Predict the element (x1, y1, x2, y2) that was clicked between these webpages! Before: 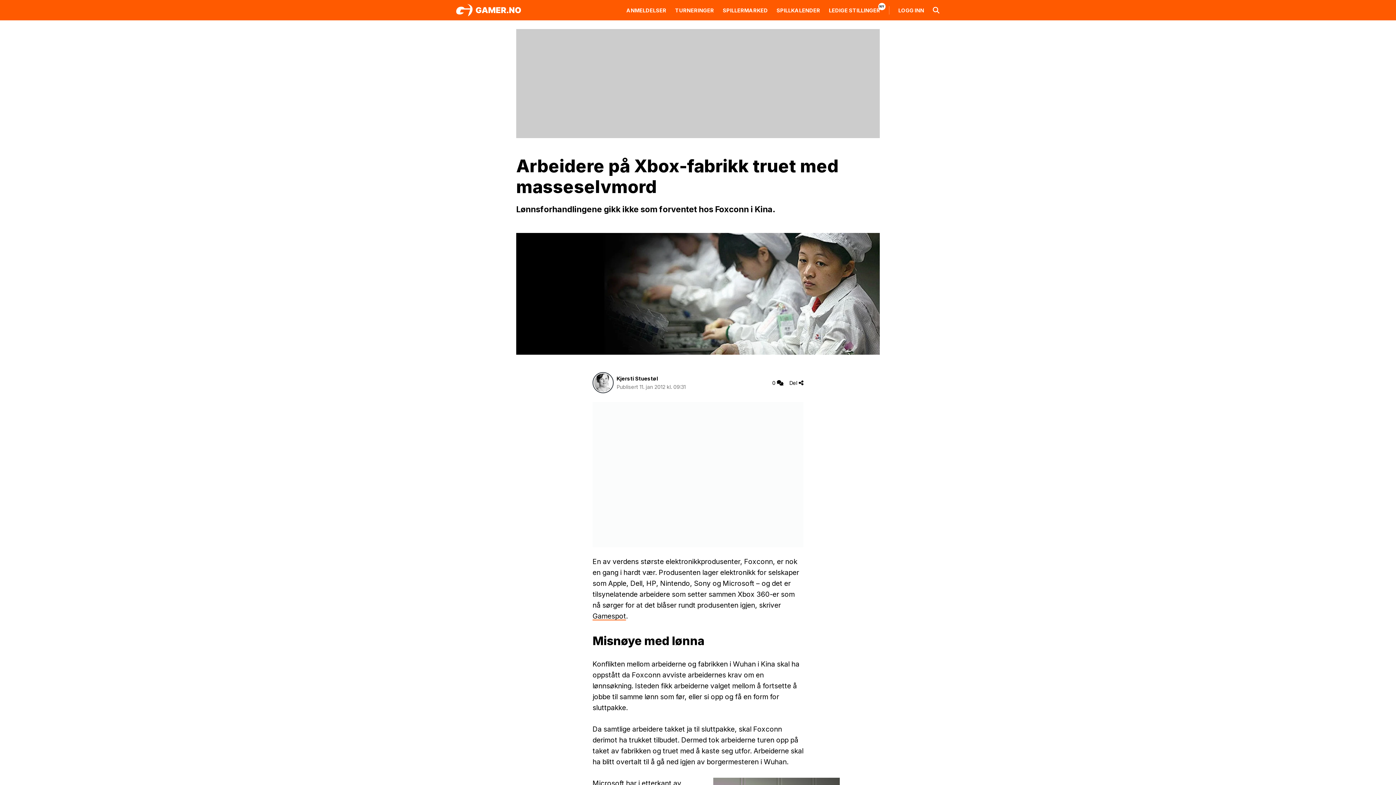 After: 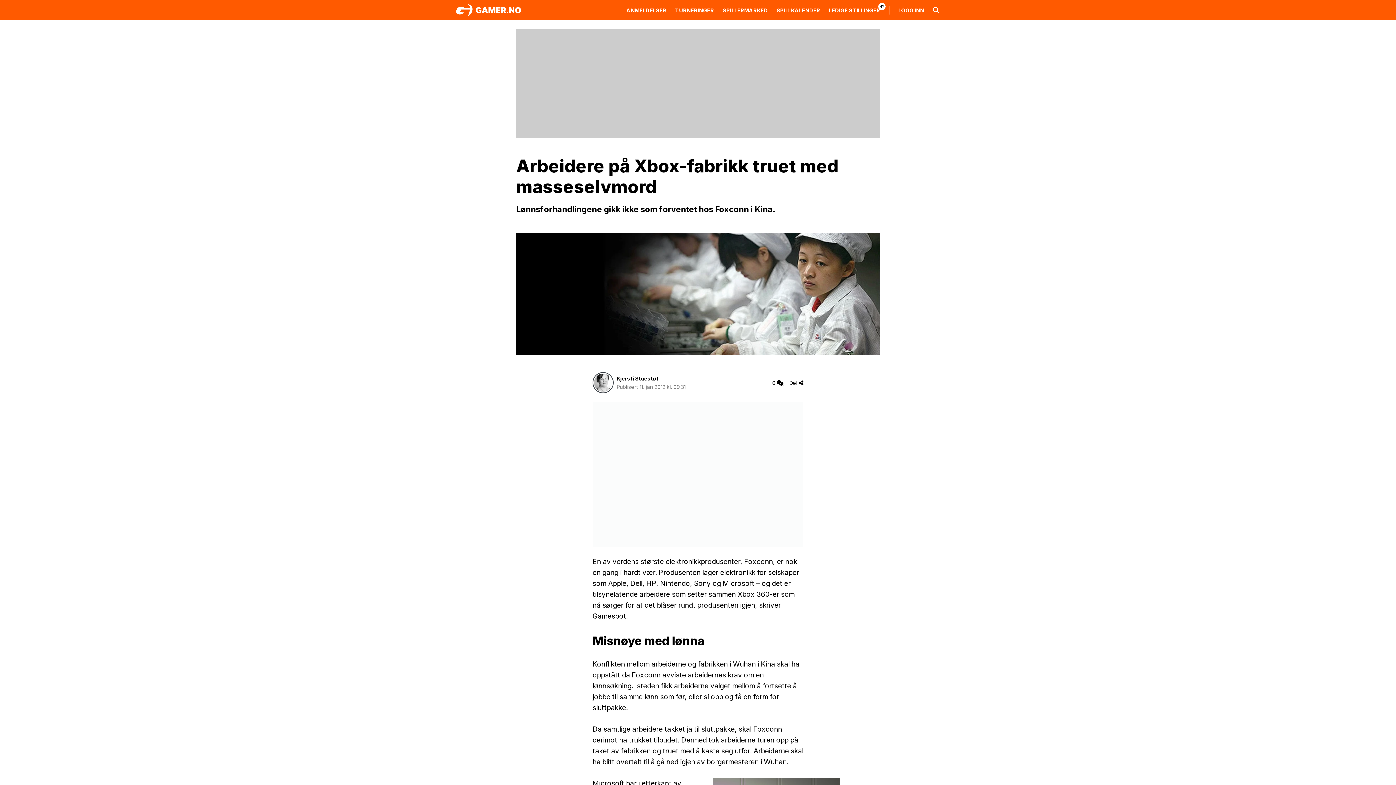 Action: bbox: (722, 7, 768, 13) label: SPILLERMARKED